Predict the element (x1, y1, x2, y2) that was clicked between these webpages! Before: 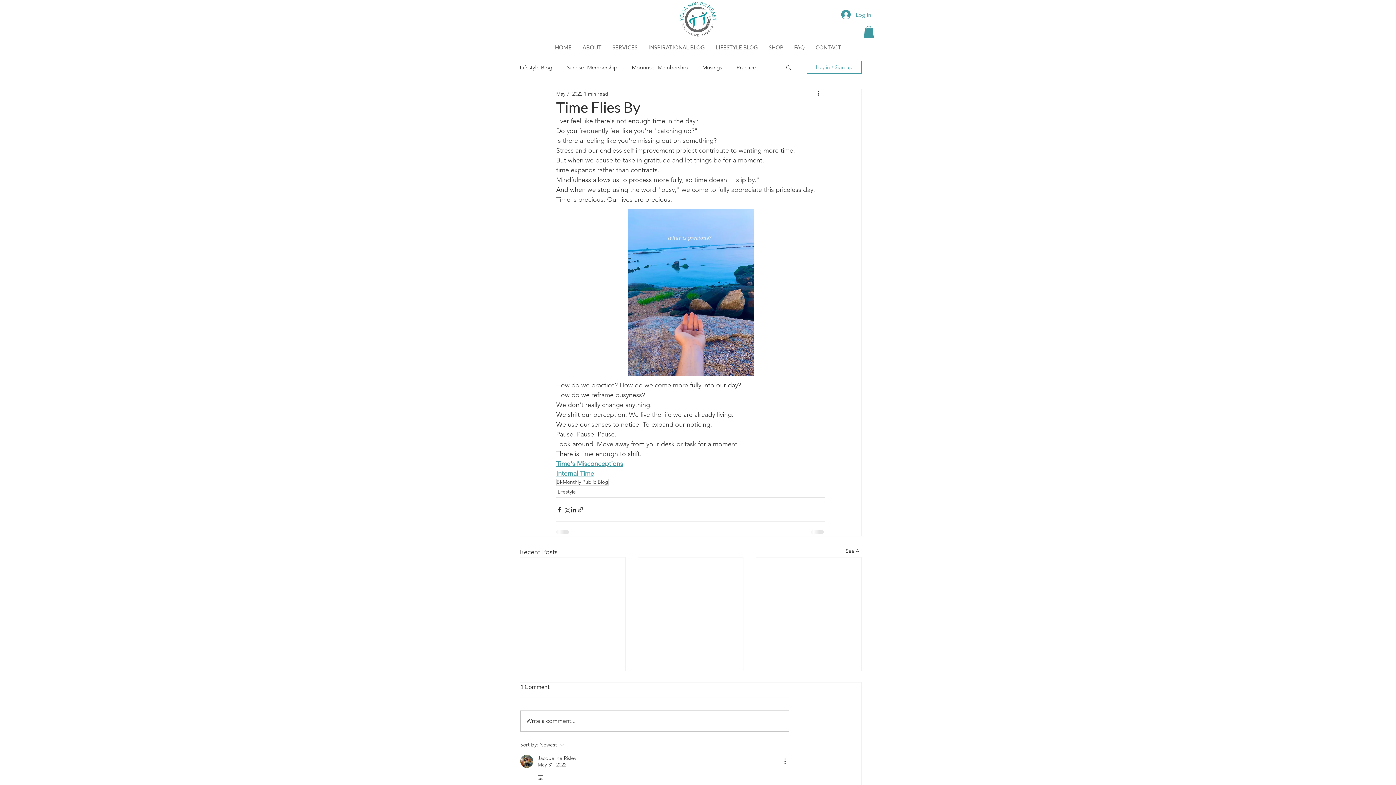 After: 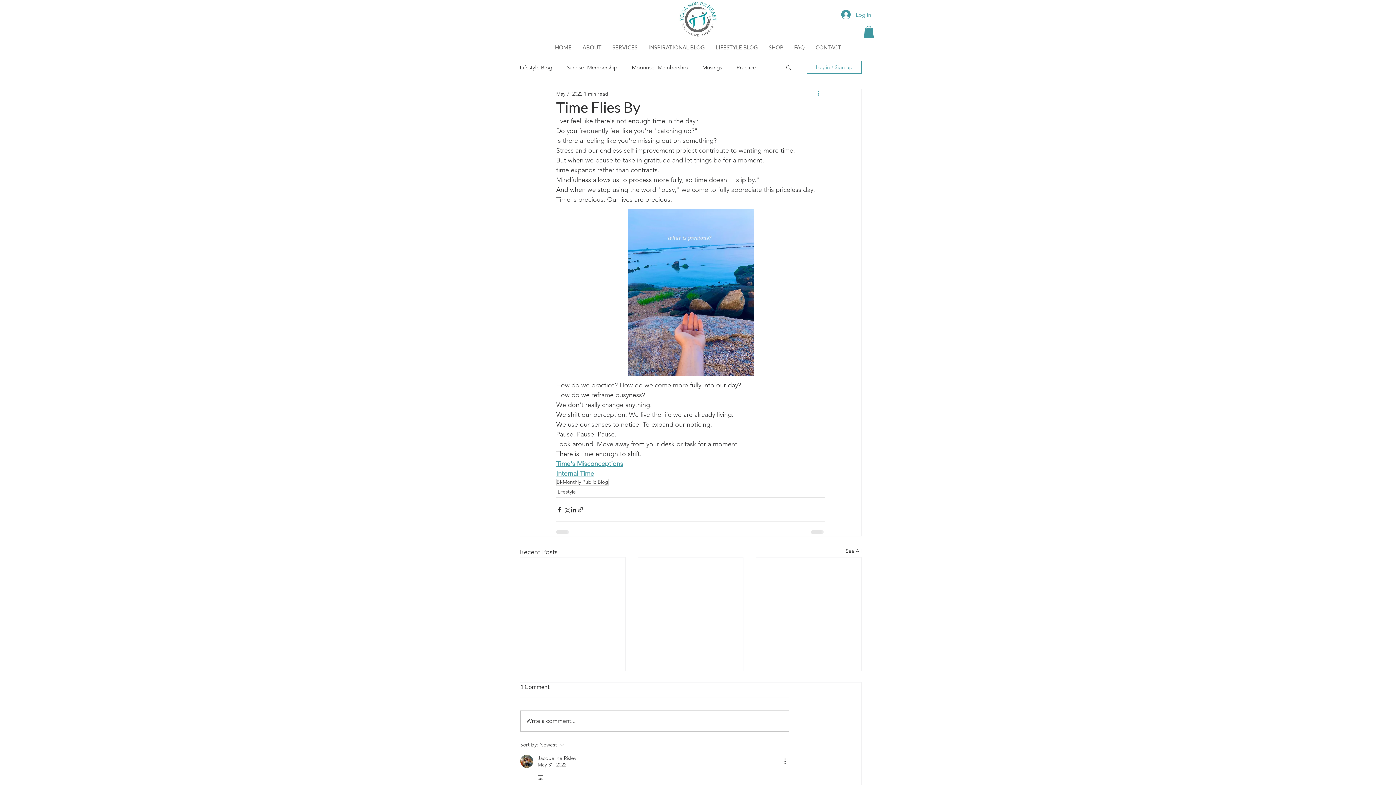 Action: label: More actions bbox: (816, 89, 825, 98)